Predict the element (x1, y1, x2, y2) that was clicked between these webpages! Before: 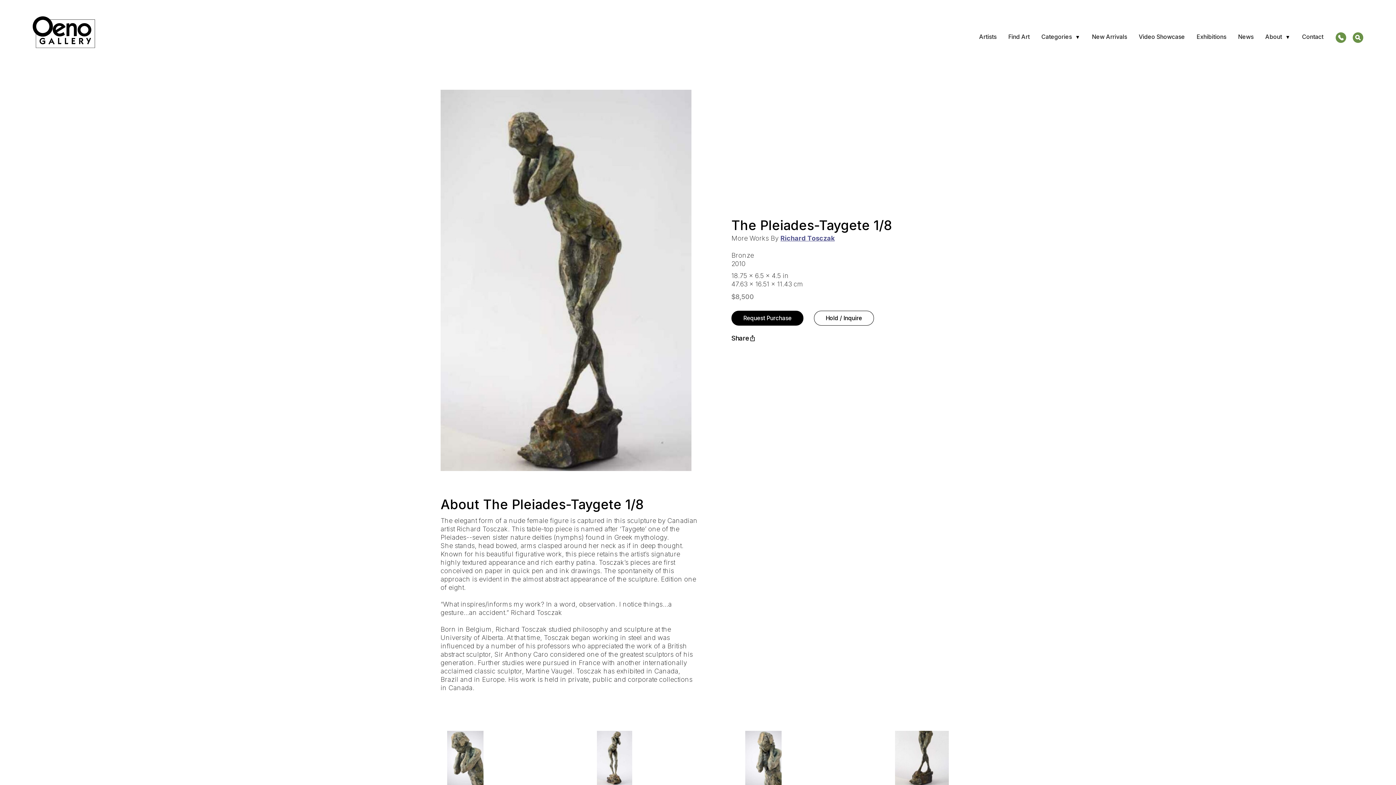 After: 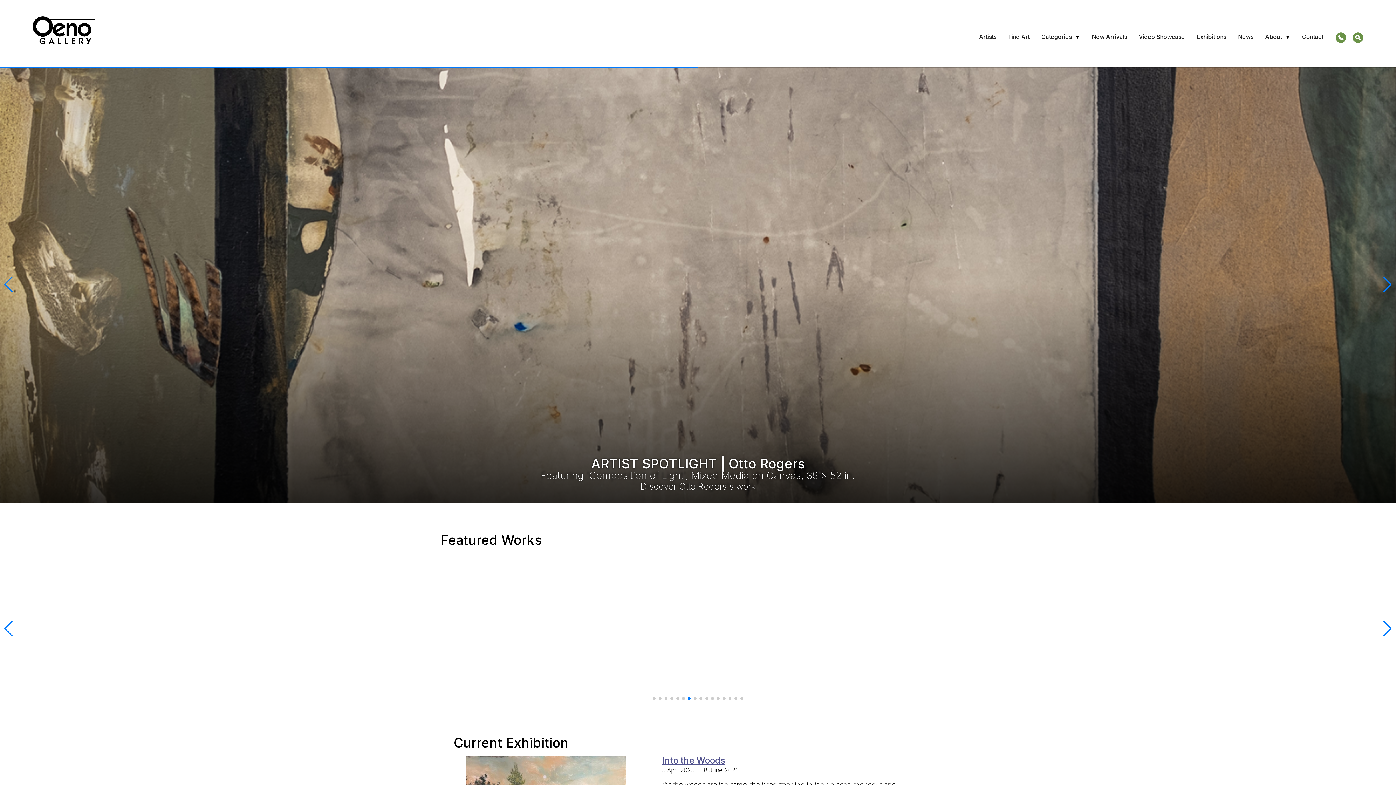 Action: bbox: (32, 16, 95, 45)